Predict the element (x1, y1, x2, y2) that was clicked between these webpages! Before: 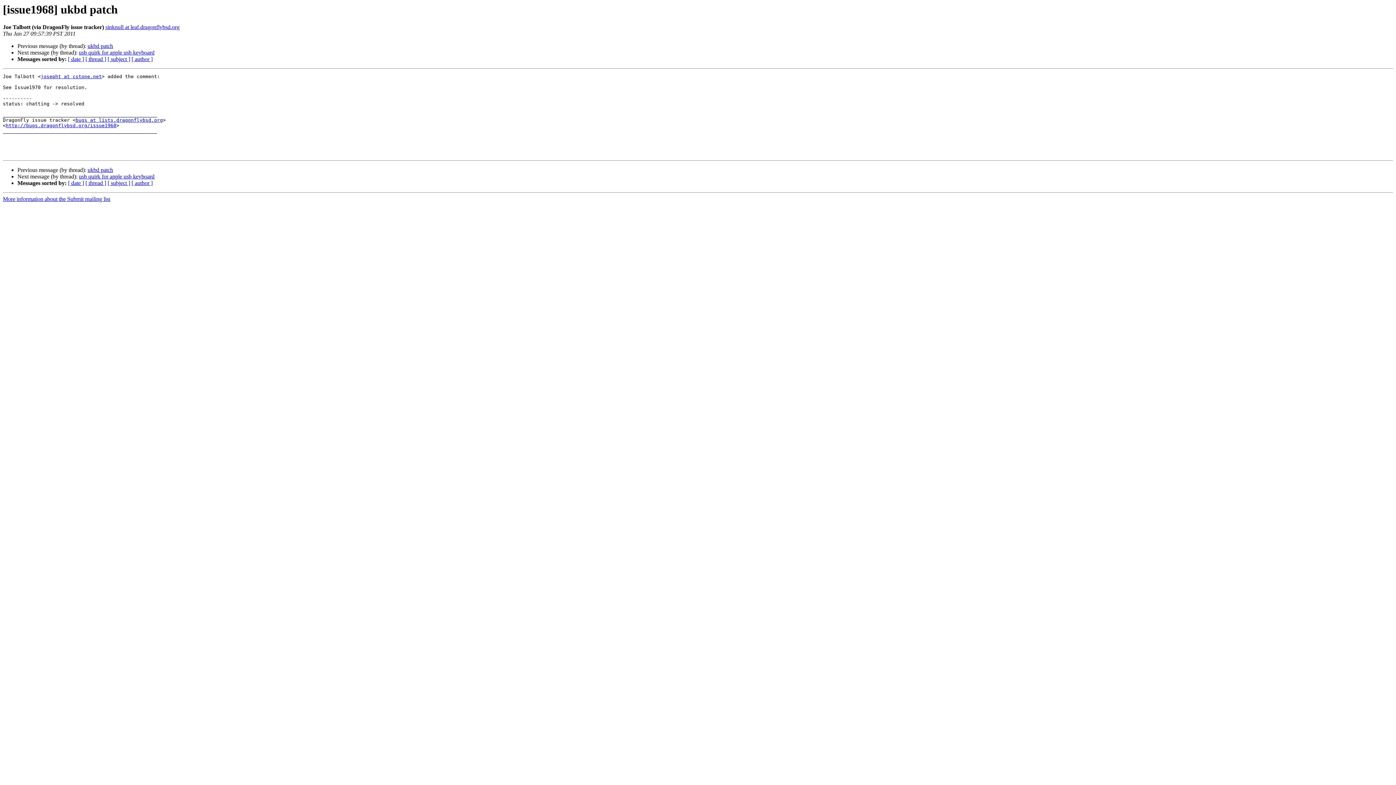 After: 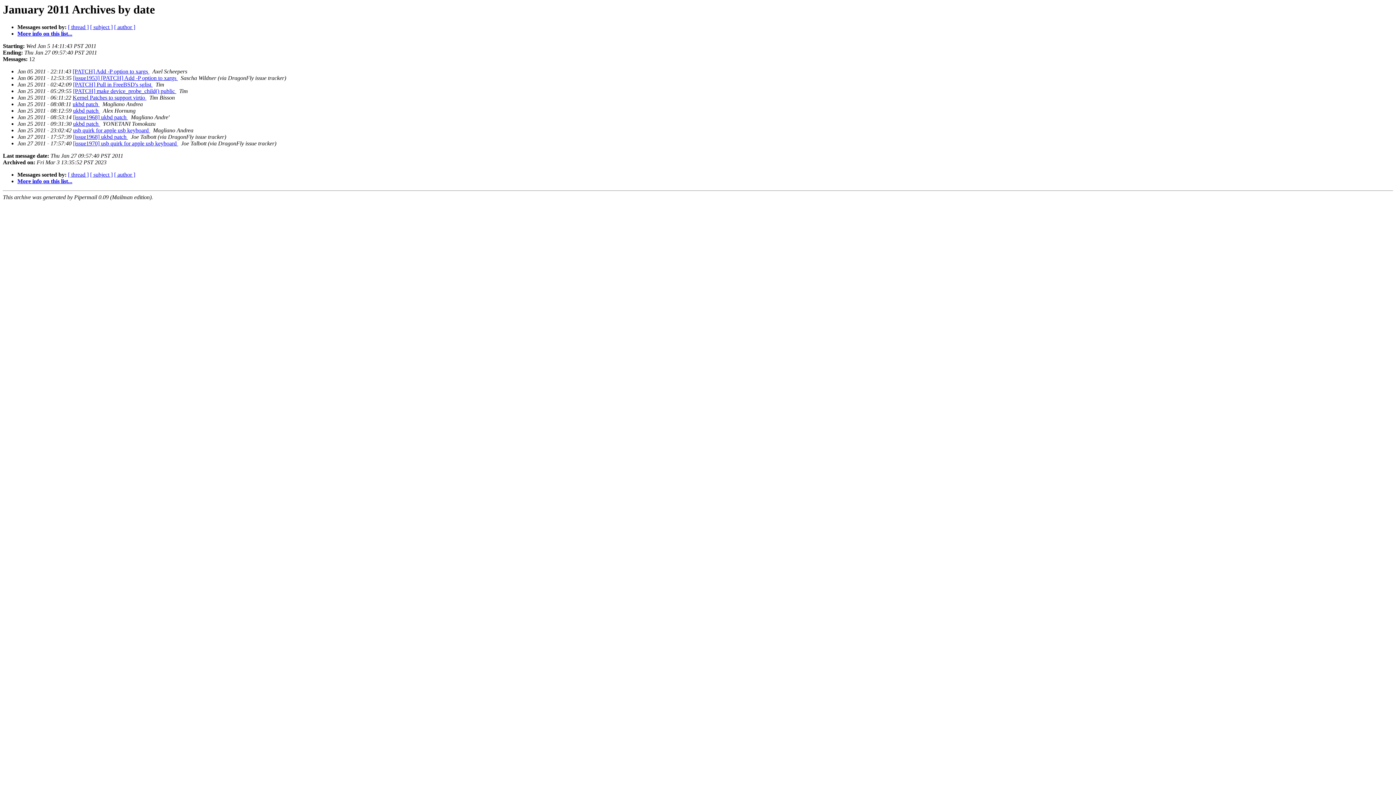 Action: bbox: (68, 56, 84, 62) label: [ date ]